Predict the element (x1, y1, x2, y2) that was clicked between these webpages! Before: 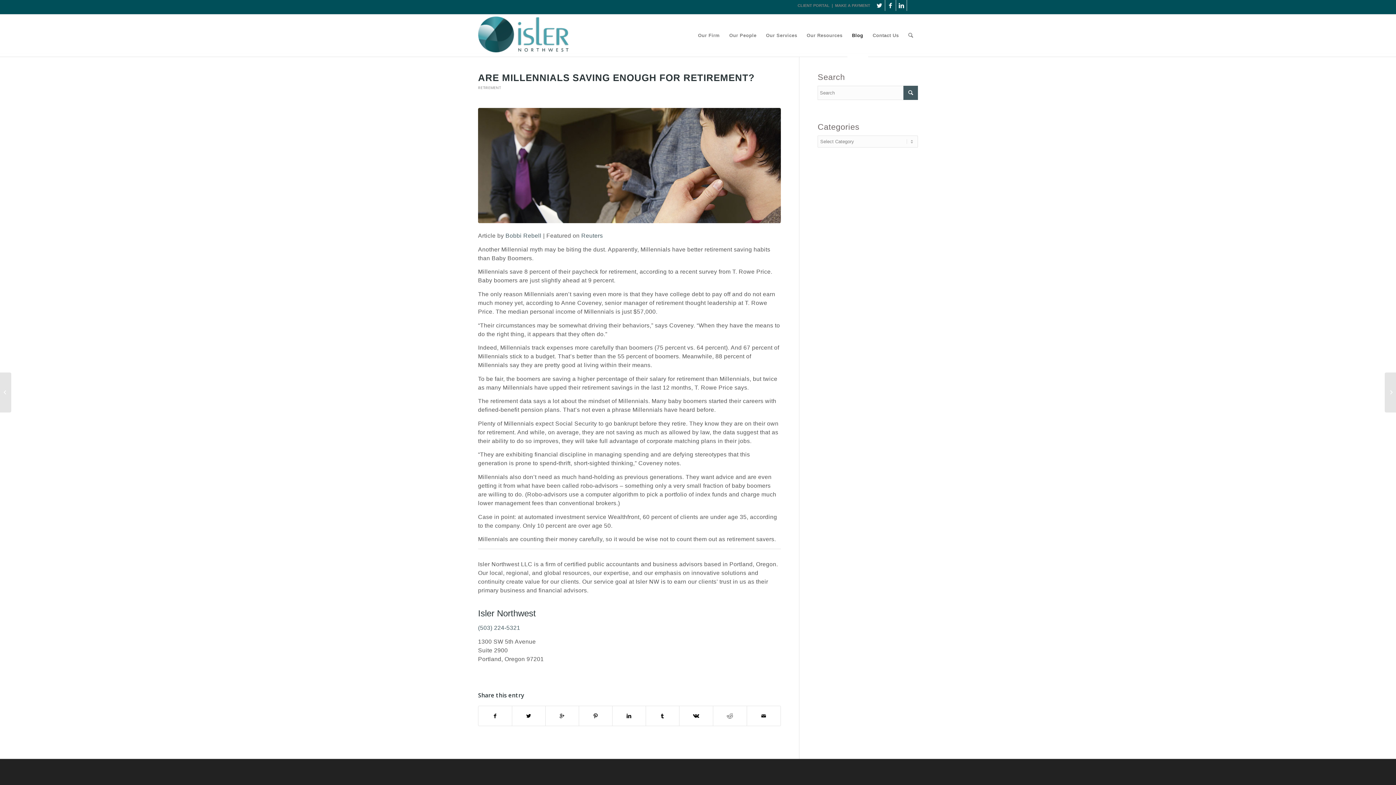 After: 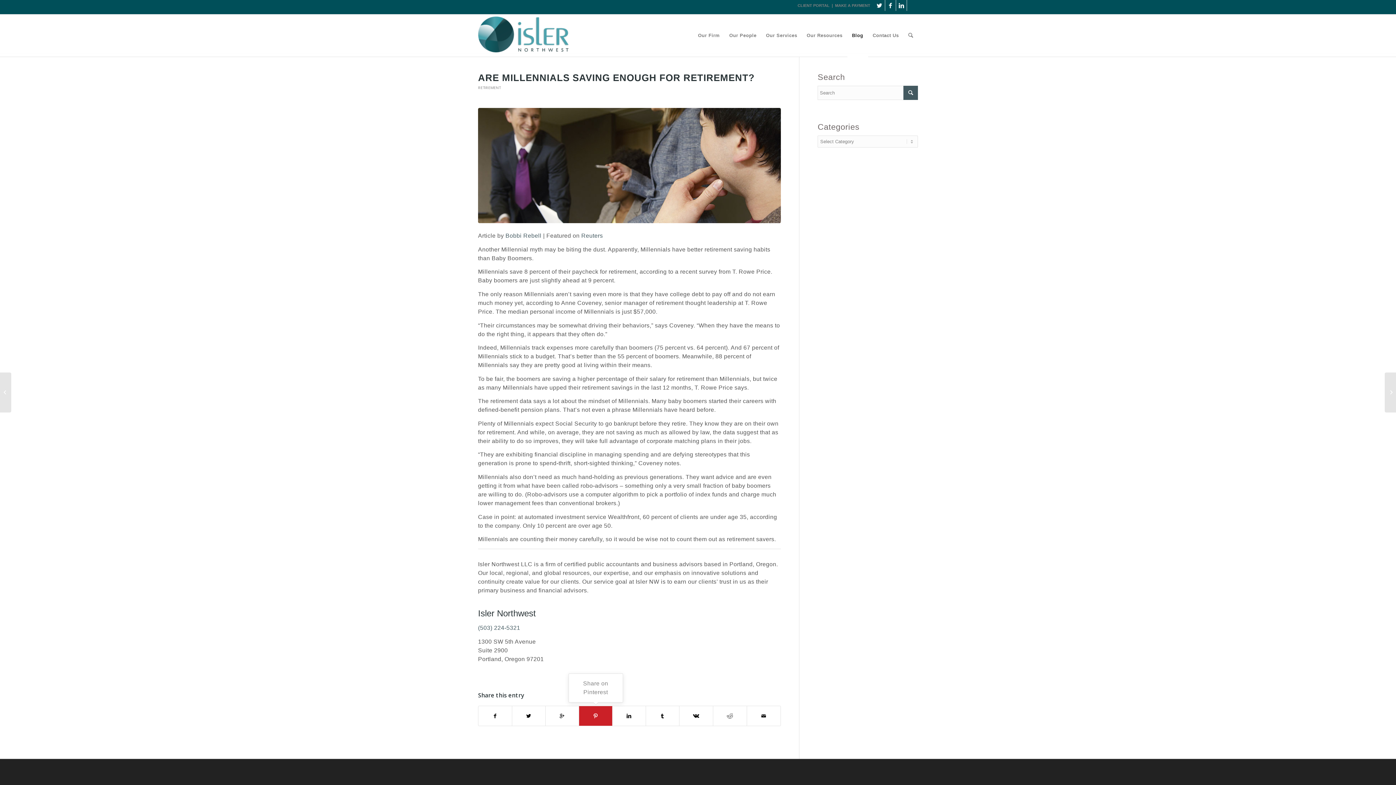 Action: bbox: (579, 706, 612, 726)